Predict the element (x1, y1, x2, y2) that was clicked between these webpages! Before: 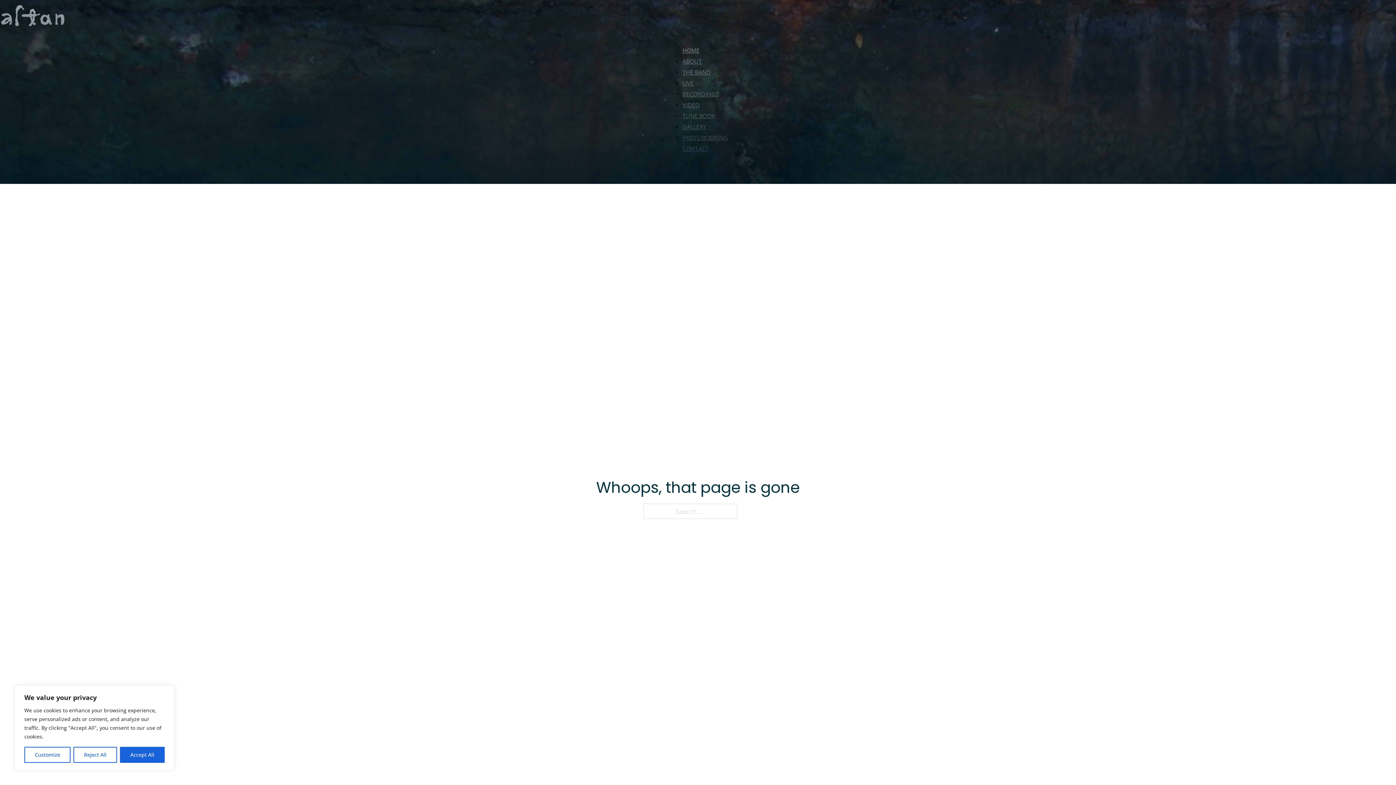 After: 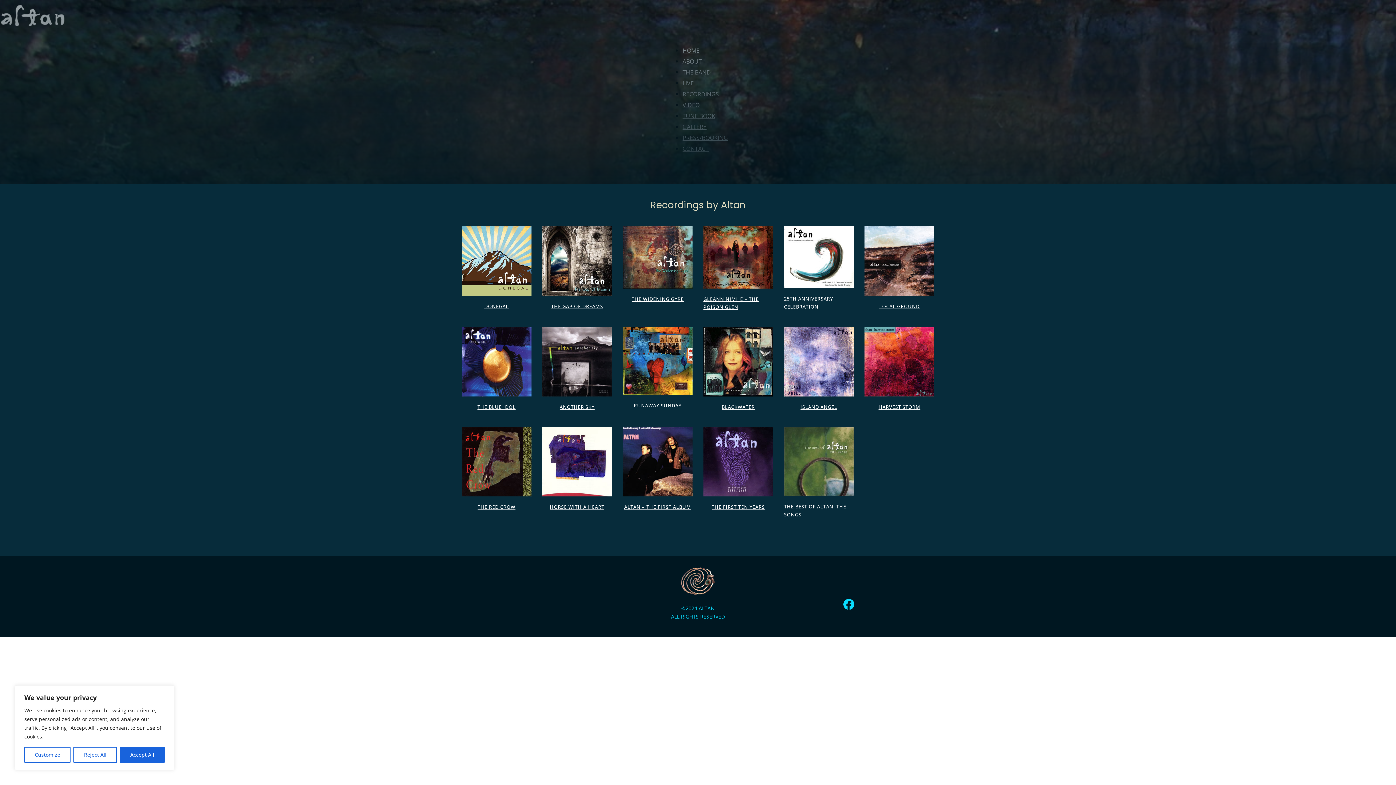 Action: bbox: (682, 90, 719, 98) label: RECORDINGS